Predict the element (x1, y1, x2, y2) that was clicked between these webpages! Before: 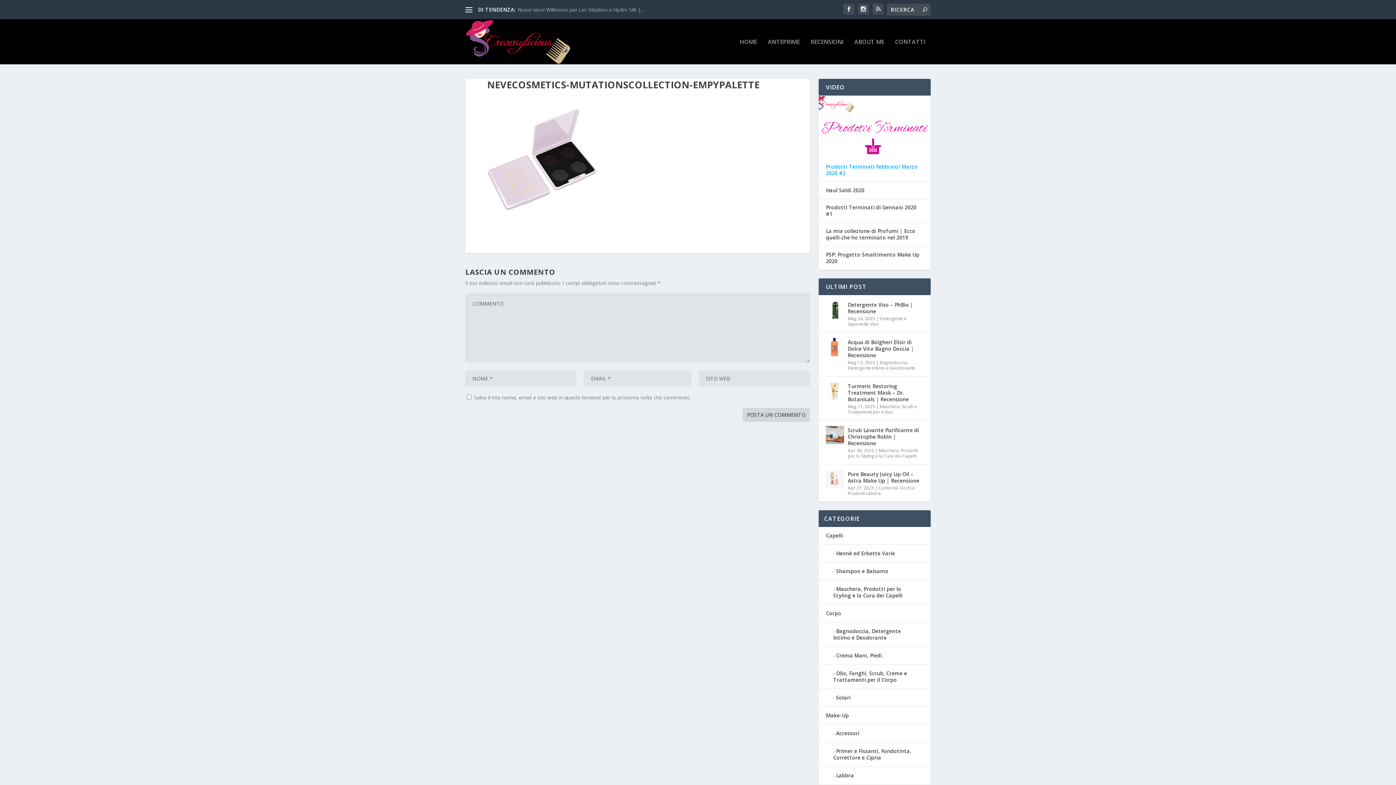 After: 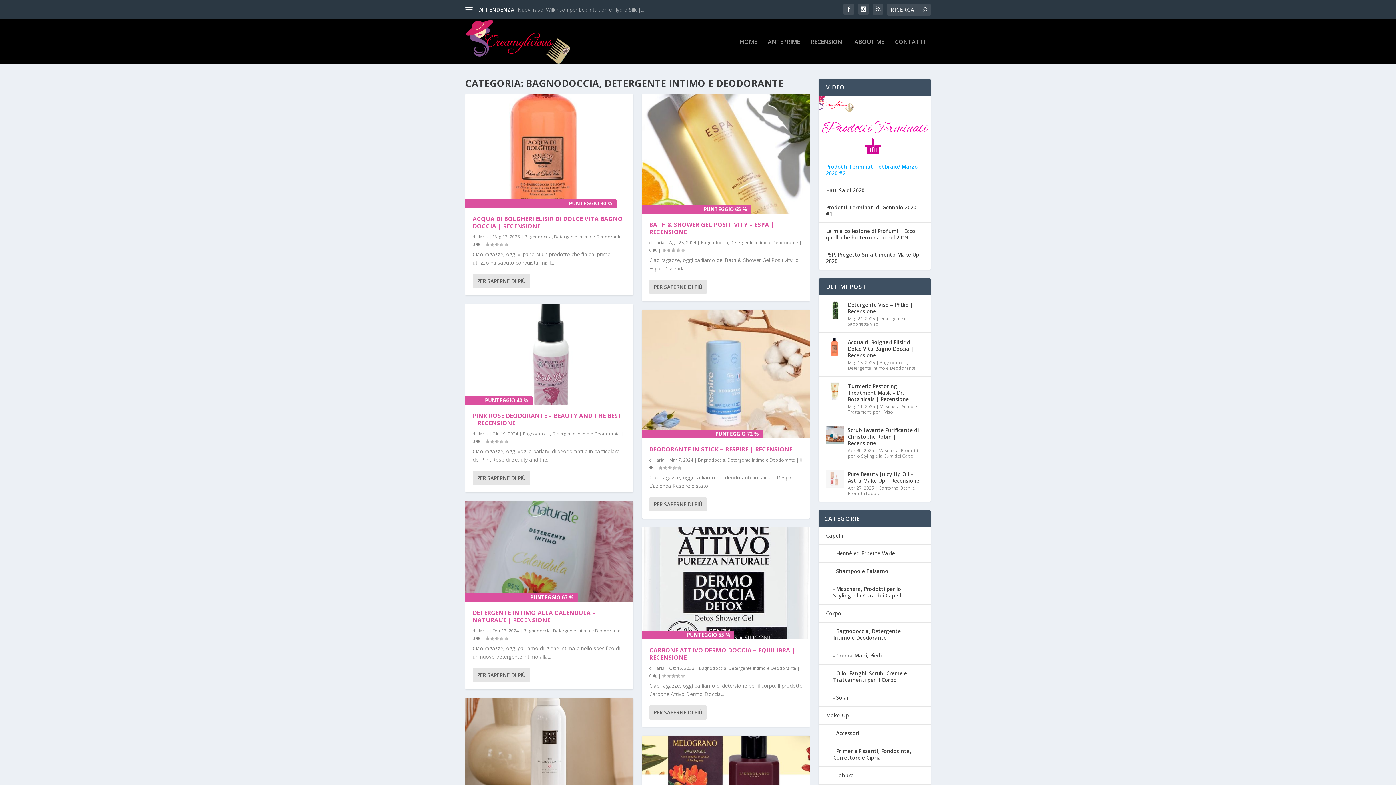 Action: bbox: (848, 359, 915, 371) label: Bagnodoccia, Detergente Intimo e Deodorante